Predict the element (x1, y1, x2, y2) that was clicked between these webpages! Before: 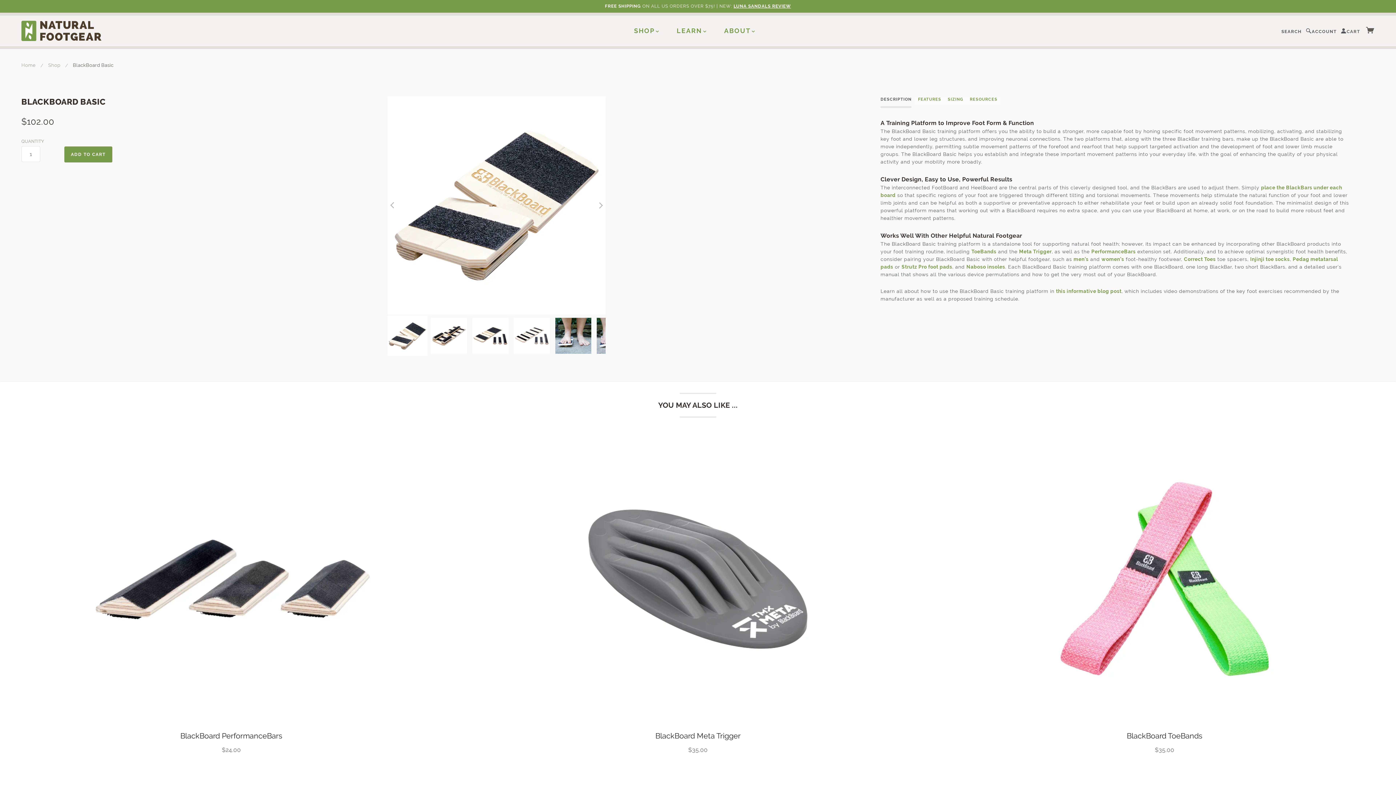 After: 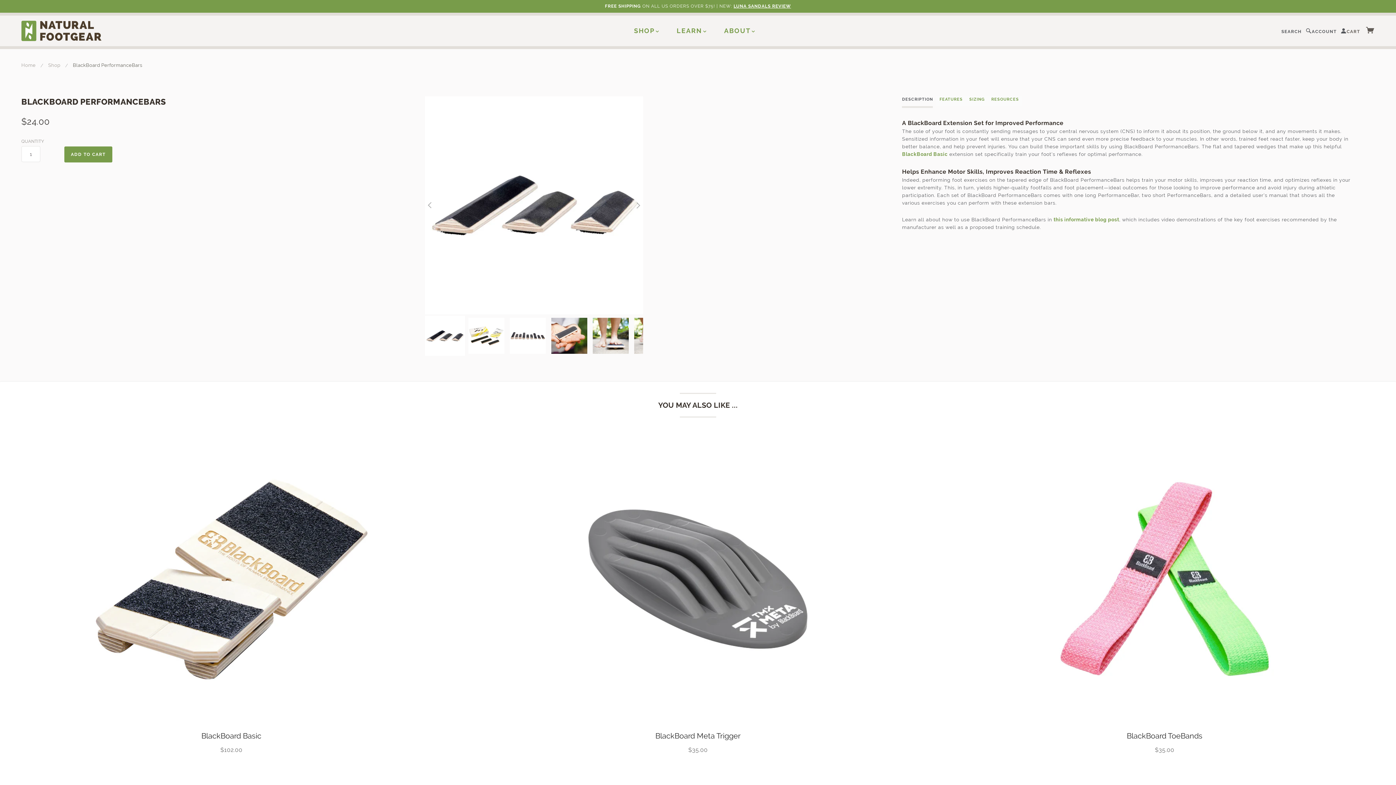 Action: label: BlackBoard PerformanceBars bbox: (180, 732, 282, 740)